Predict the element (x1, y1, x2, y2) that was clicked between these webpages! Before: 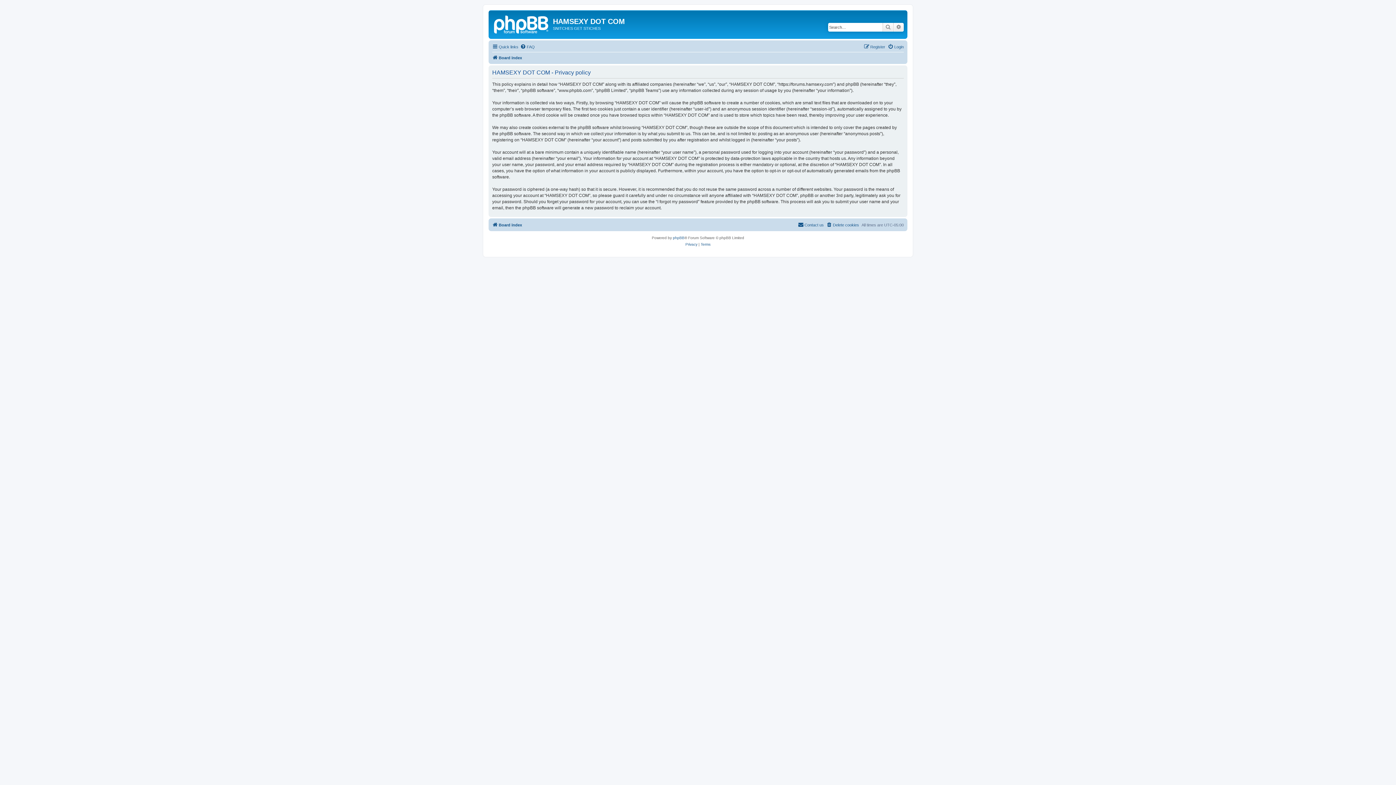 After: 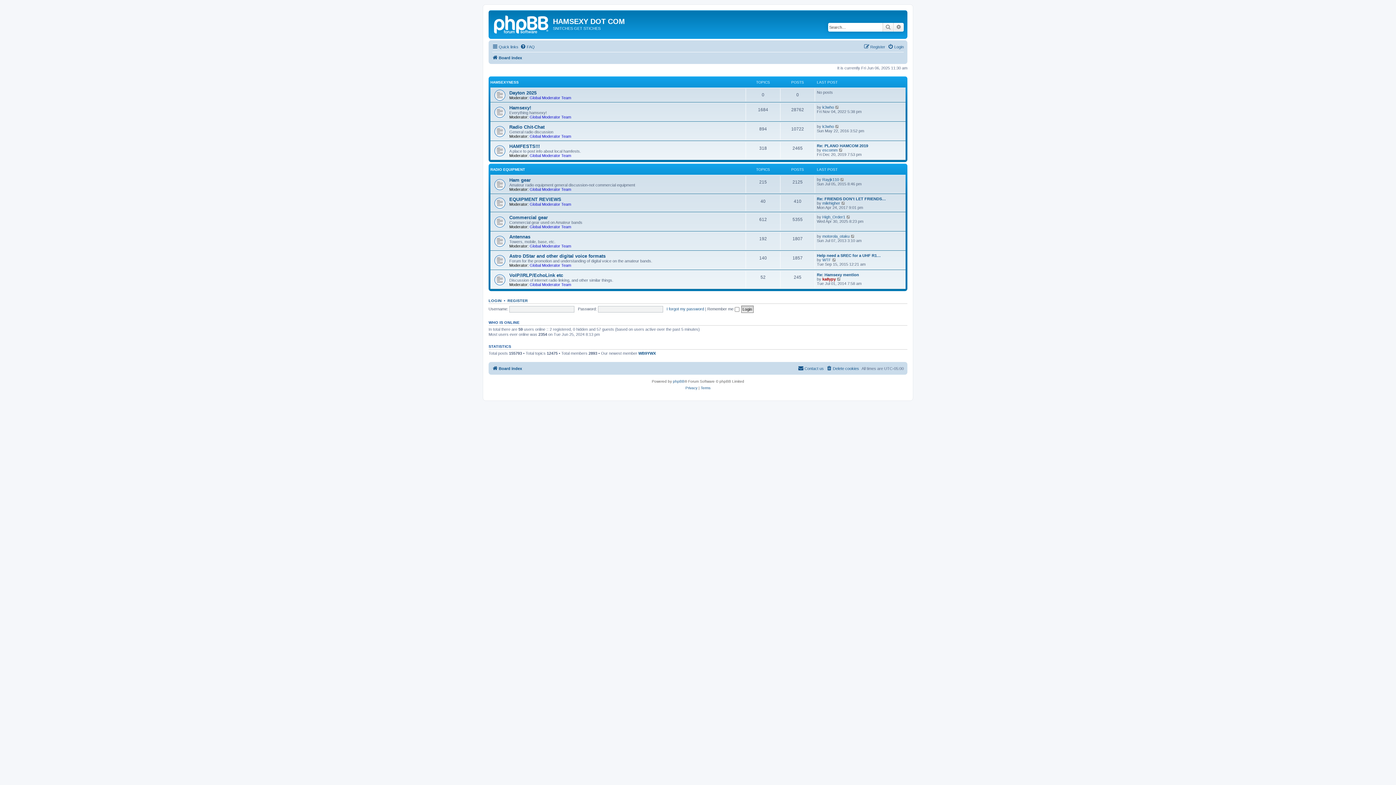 Action: label: Board index bbox: (492, 53, 522, 62)